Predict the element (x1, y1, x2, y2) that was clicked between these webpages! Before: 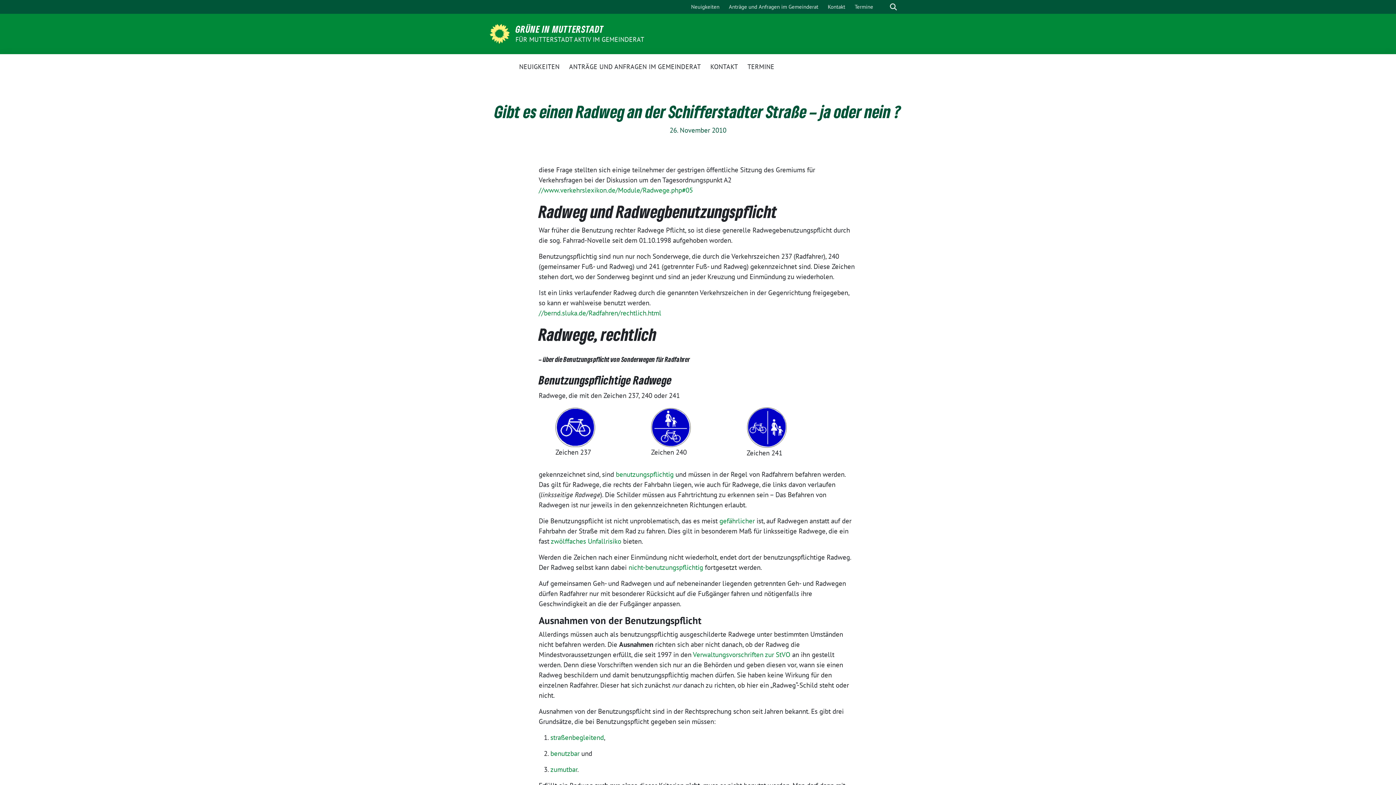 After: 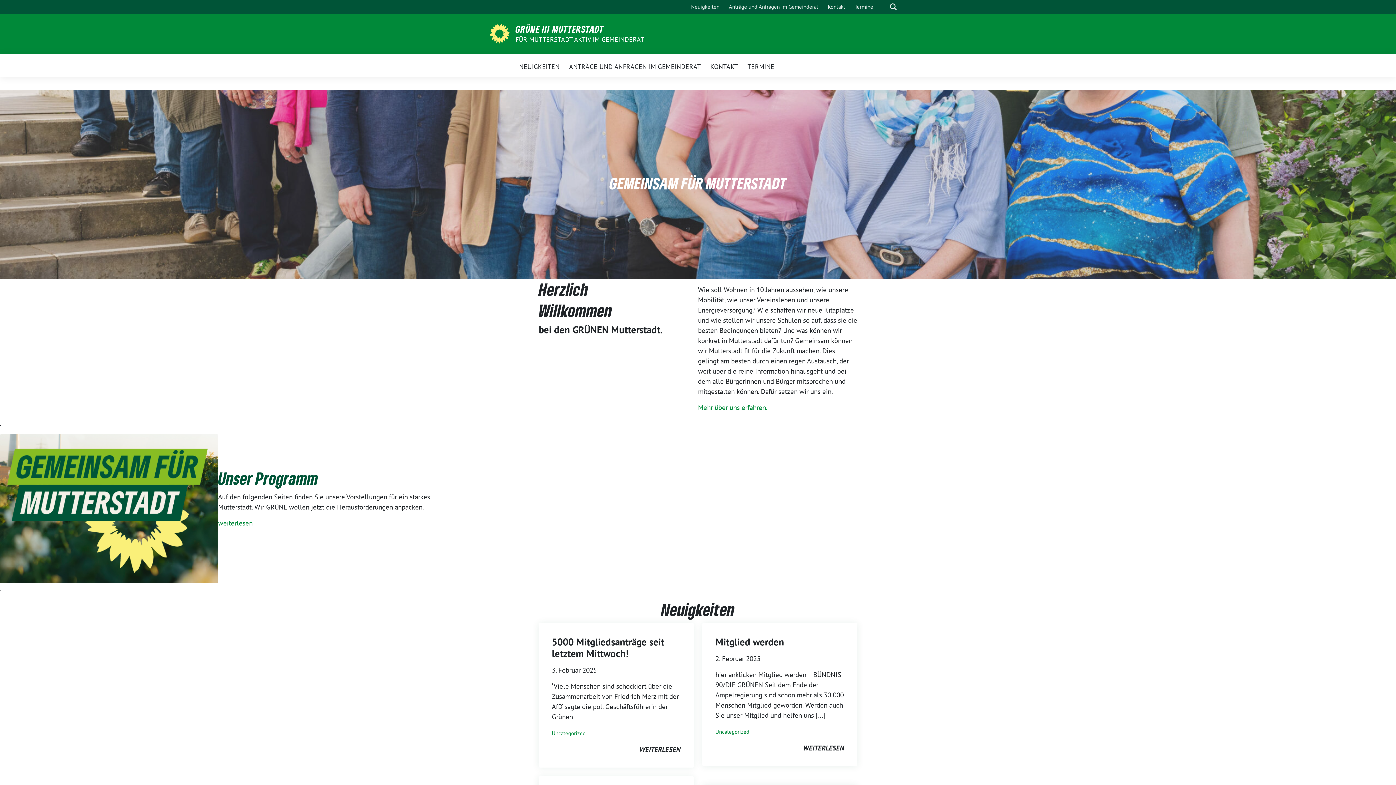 Action: label: GRÜNE IN MUTTERSTADT bbox: (515, 23, 644, 34)